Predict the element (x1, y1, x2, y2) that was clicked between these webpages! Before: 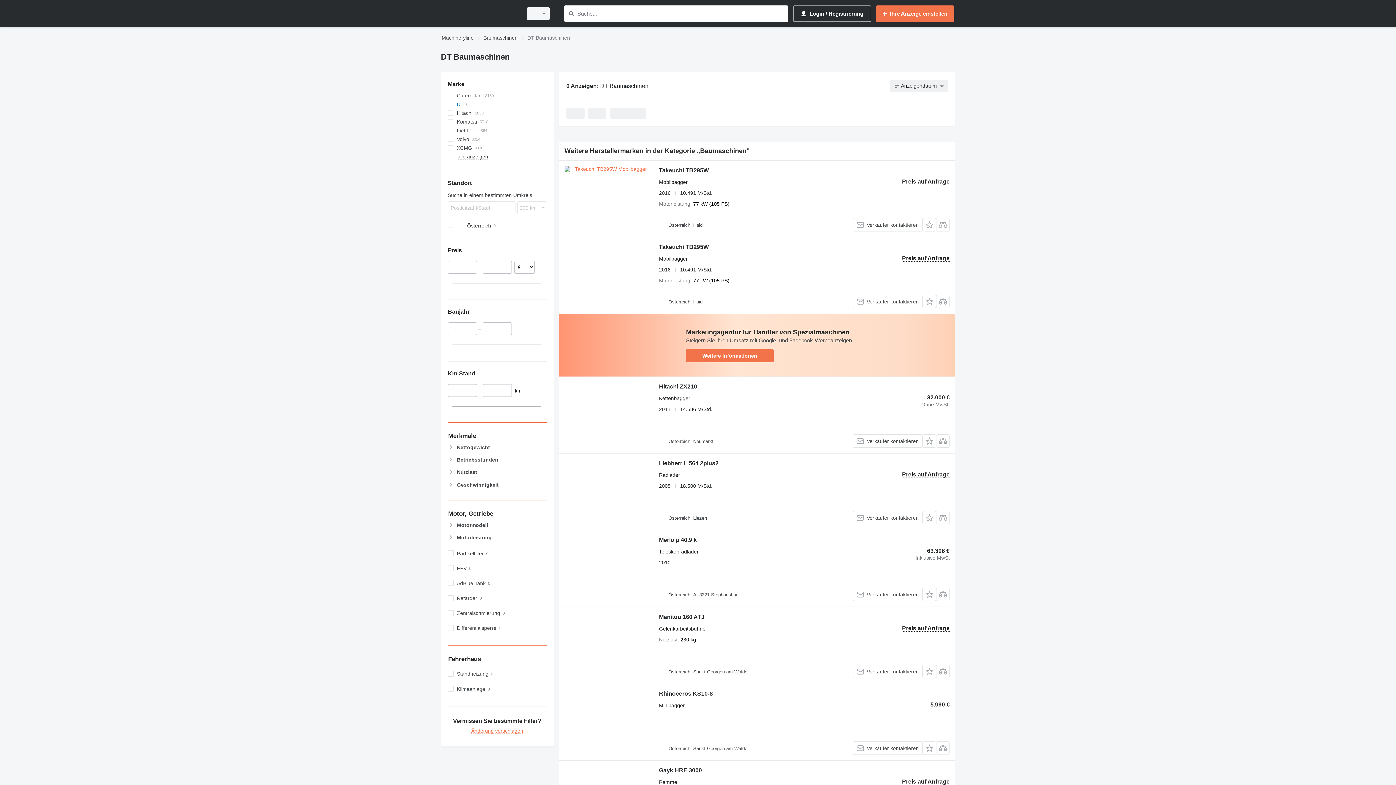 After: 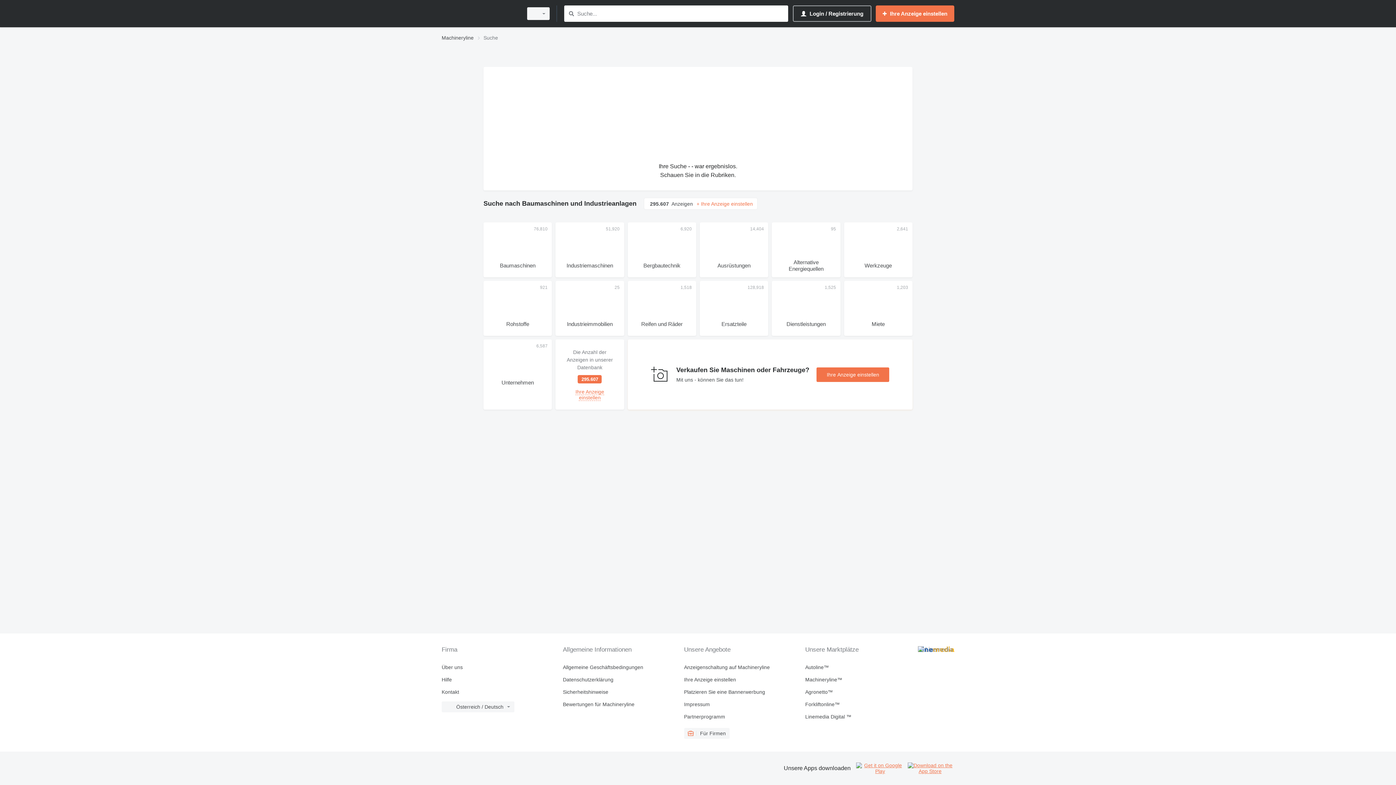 Action: bbox: (566, 9, 576, 18) label: Suche